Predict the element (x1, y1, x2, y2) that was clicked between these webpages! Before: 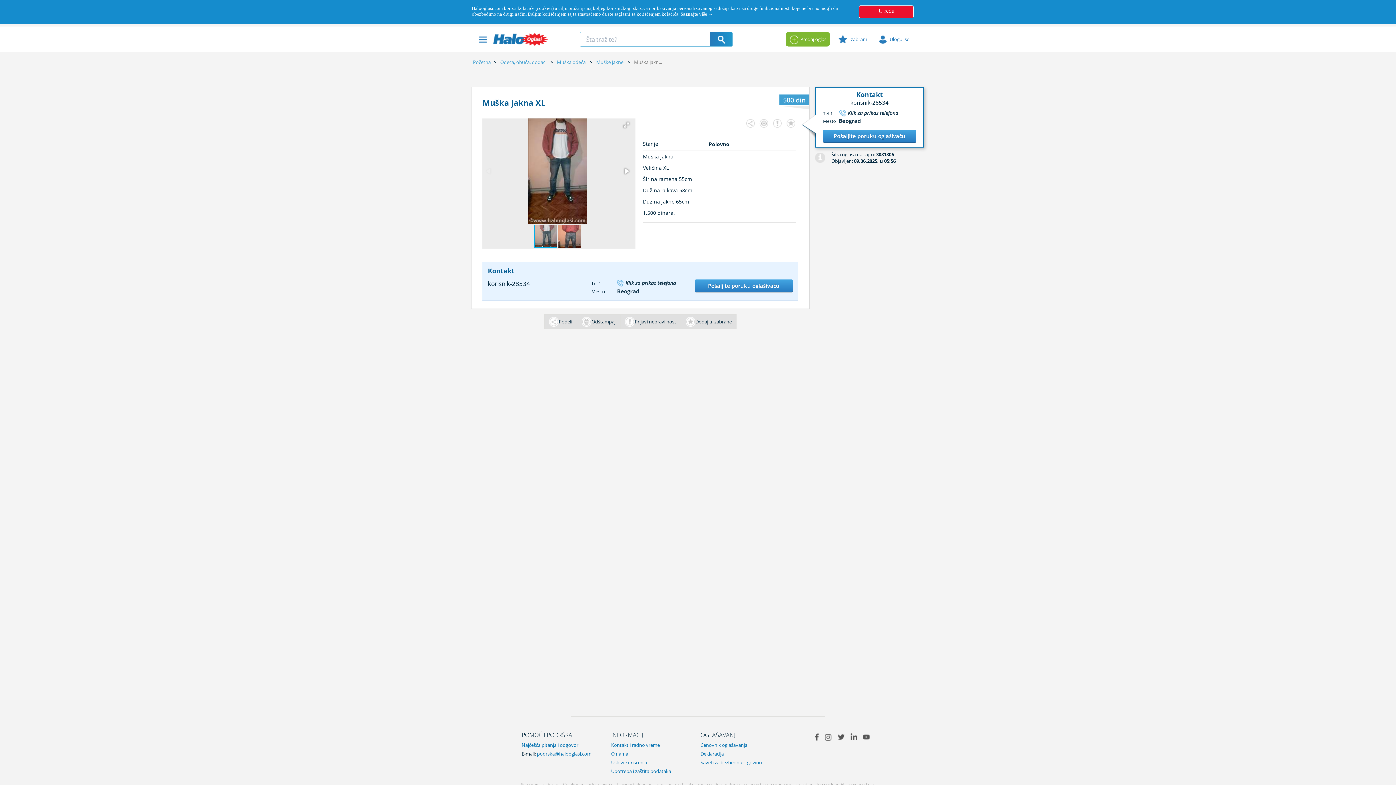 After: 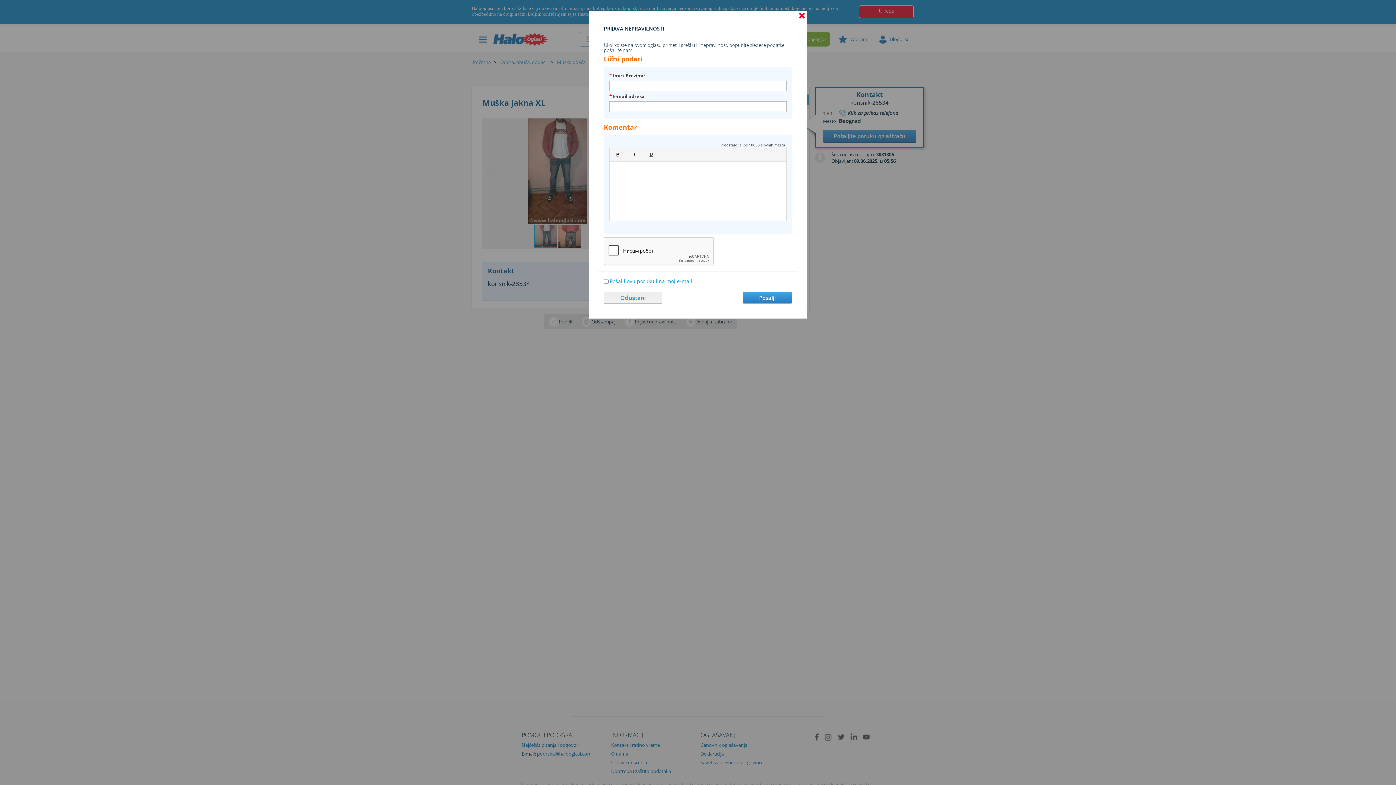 Action: label: Prijavi nepravilnost bbox: (620, 314, 681, 329)